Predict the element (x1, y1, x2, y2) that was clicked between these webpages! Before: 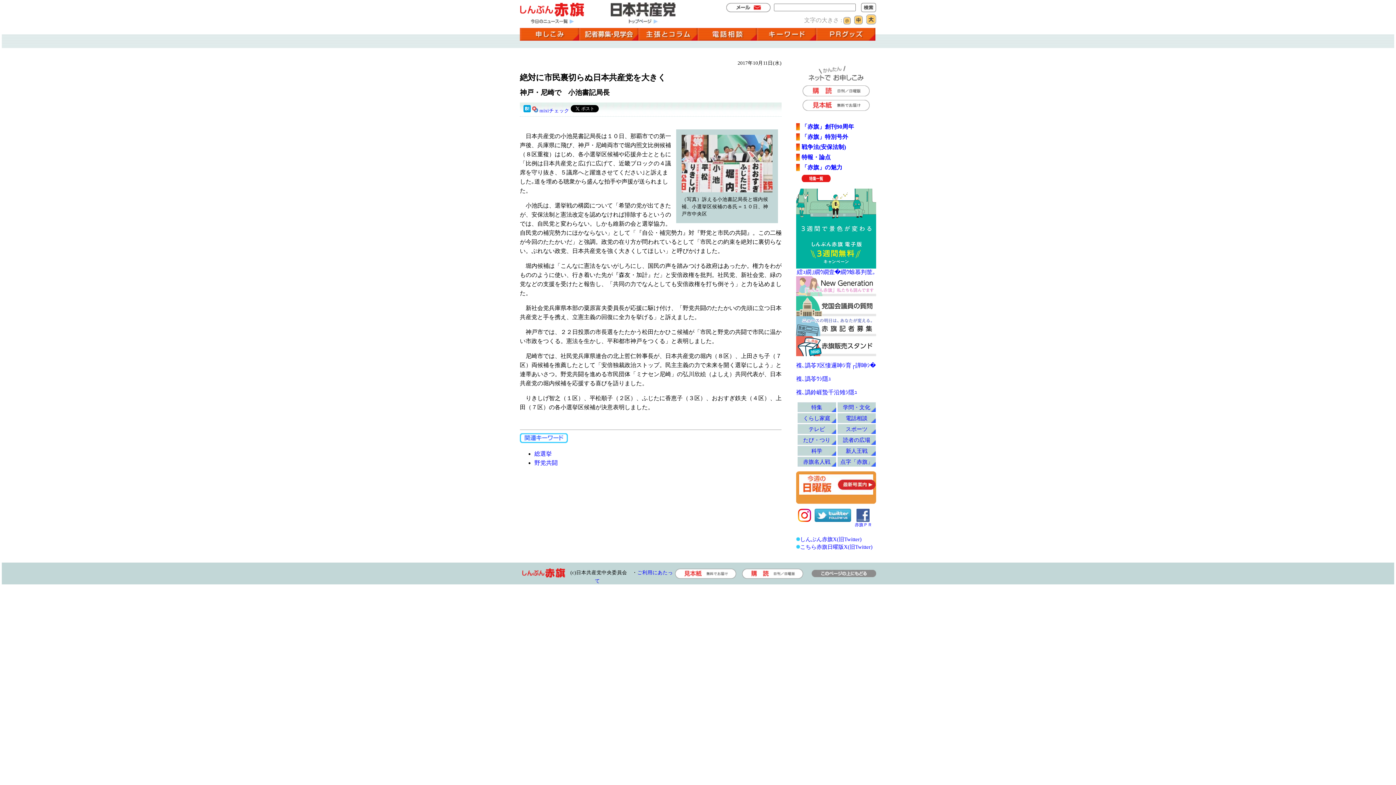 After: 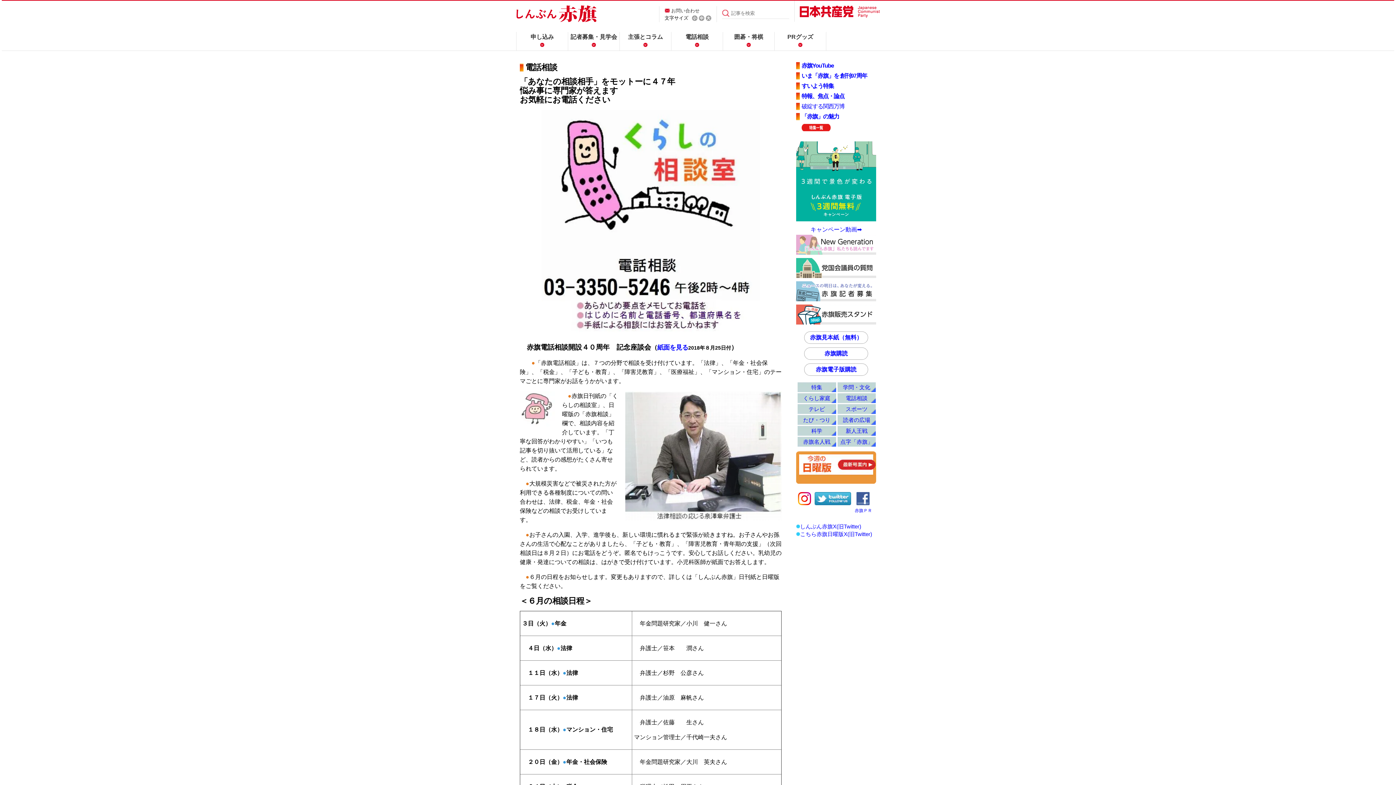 Action: bbox: (845, 415, 867, 421) label: 電話相談